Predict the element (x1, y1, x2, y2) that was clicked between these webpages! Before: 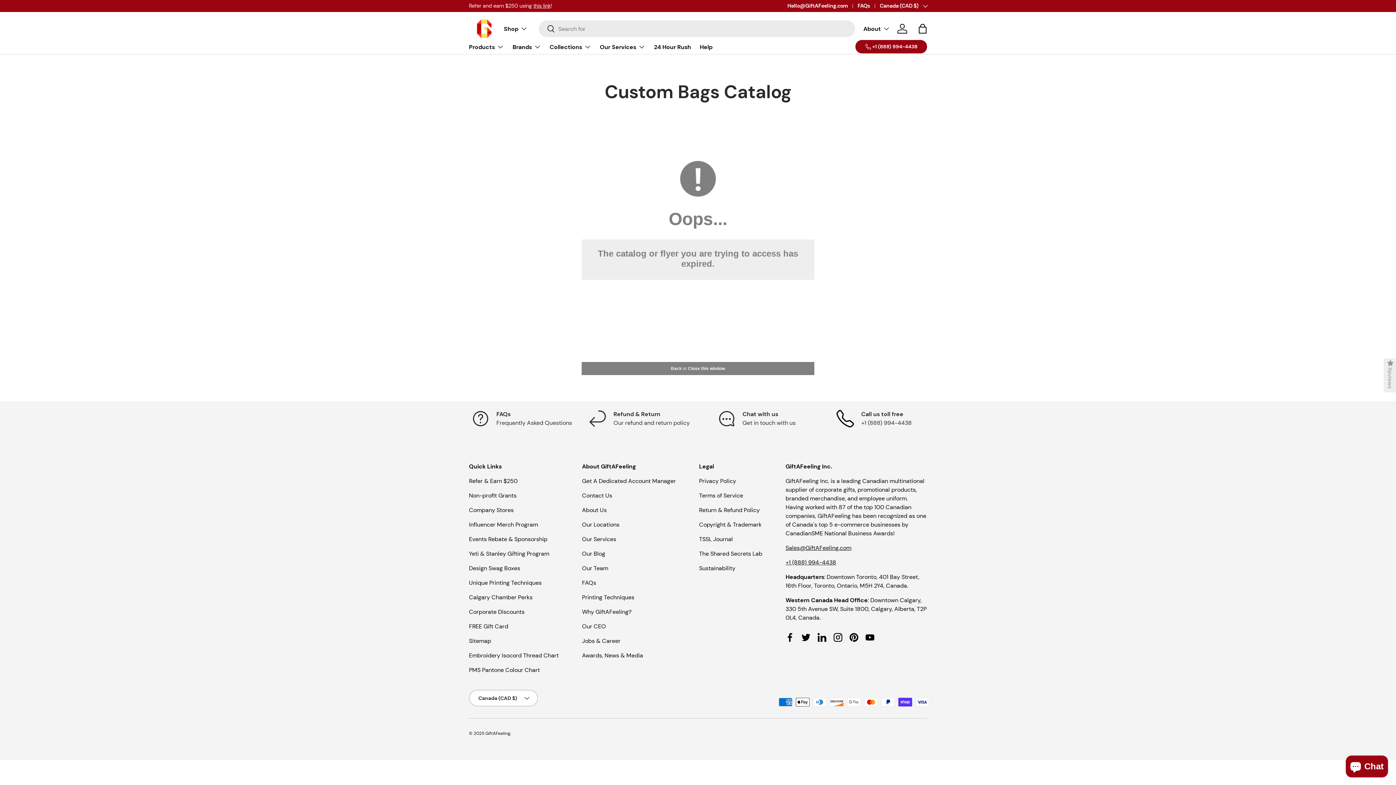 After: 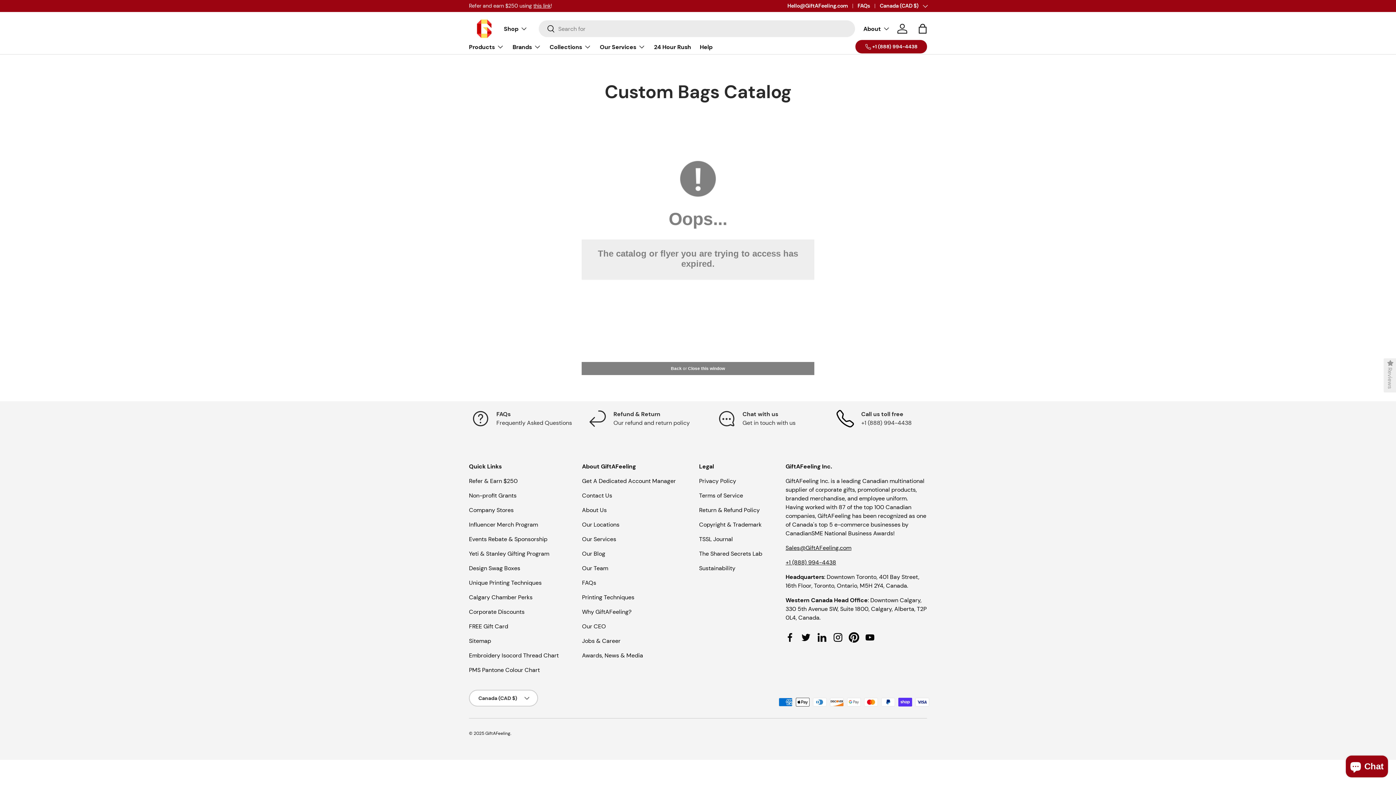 Action: label: Pinterest bbox: (846, 629, 862, 645)